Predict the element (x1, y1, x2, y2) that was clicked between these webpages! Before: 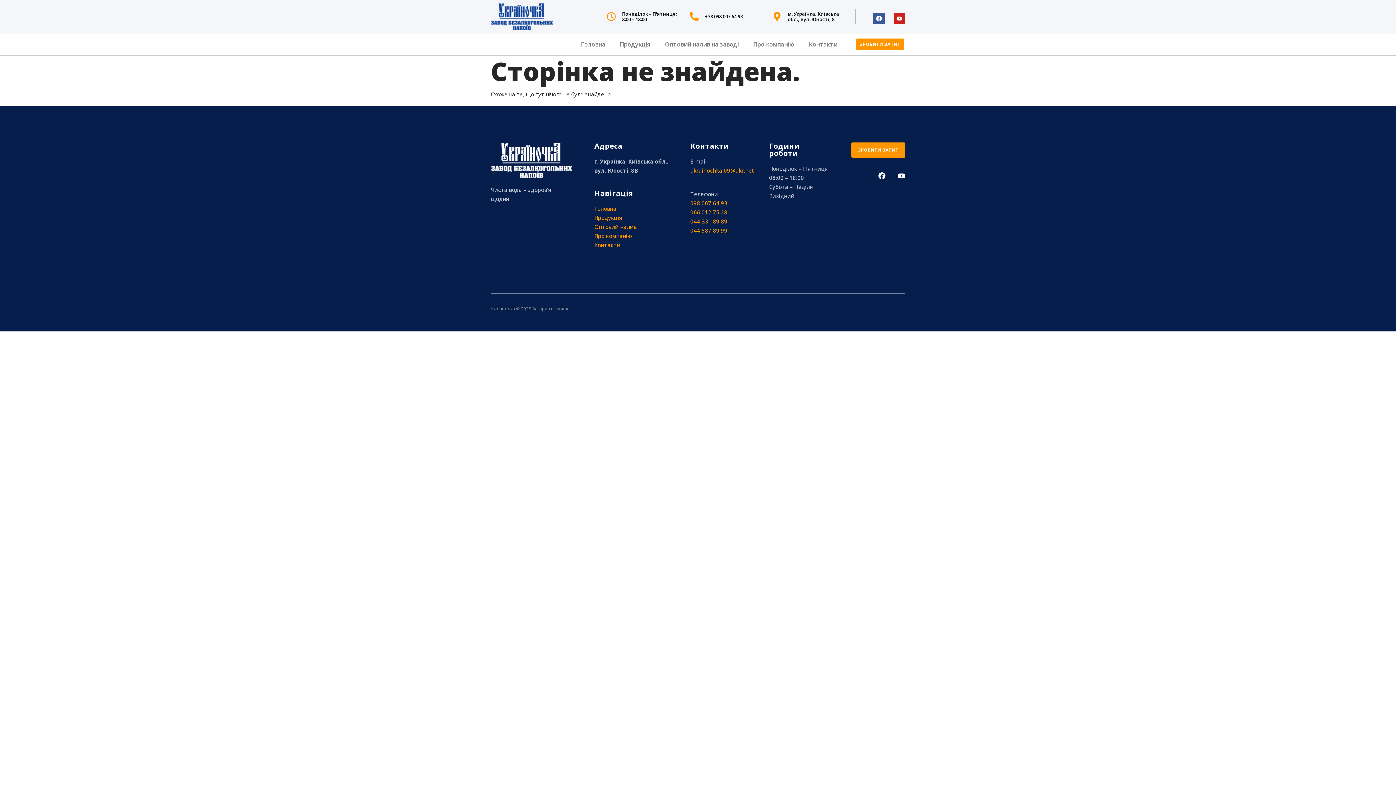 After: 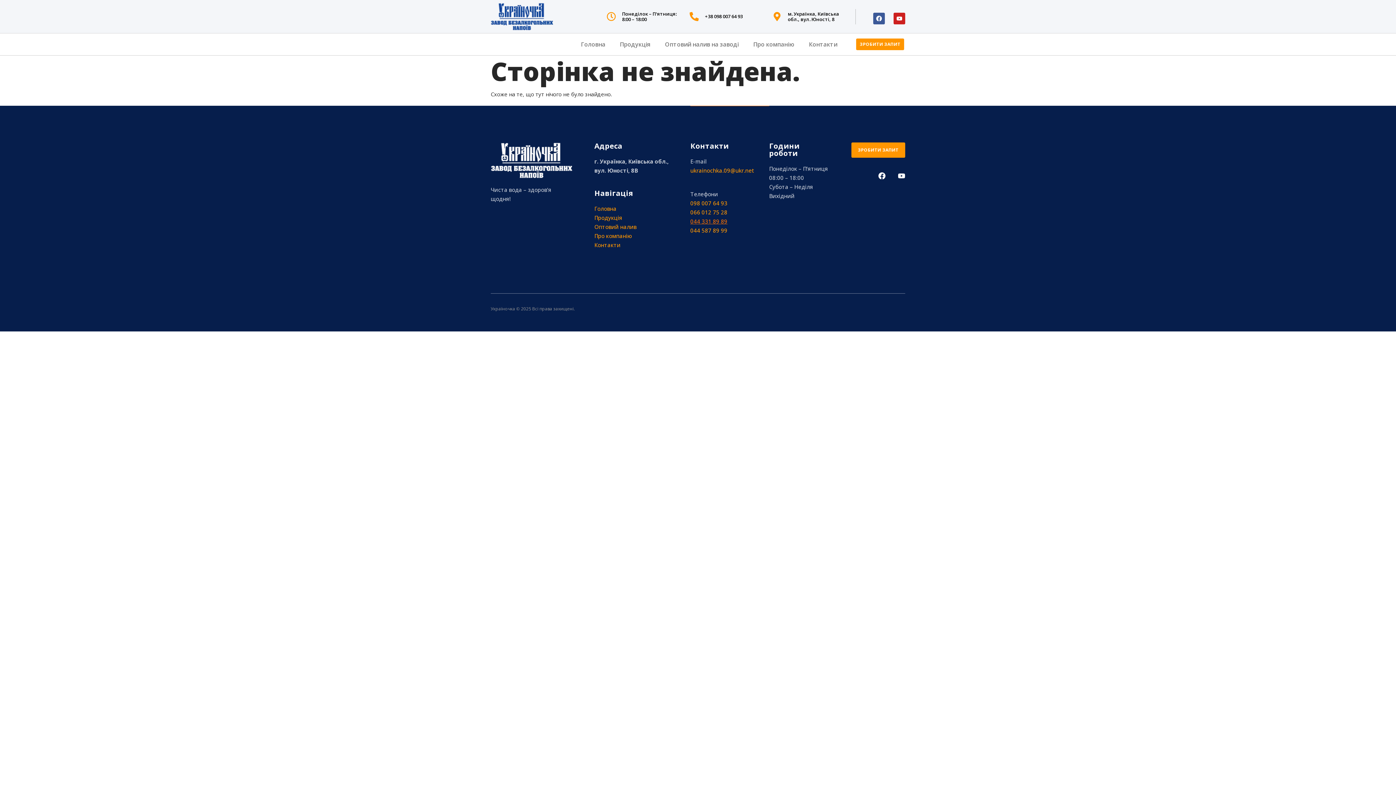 Action: bbox: (690, 217, 727, 225) label: 044 331 89 89